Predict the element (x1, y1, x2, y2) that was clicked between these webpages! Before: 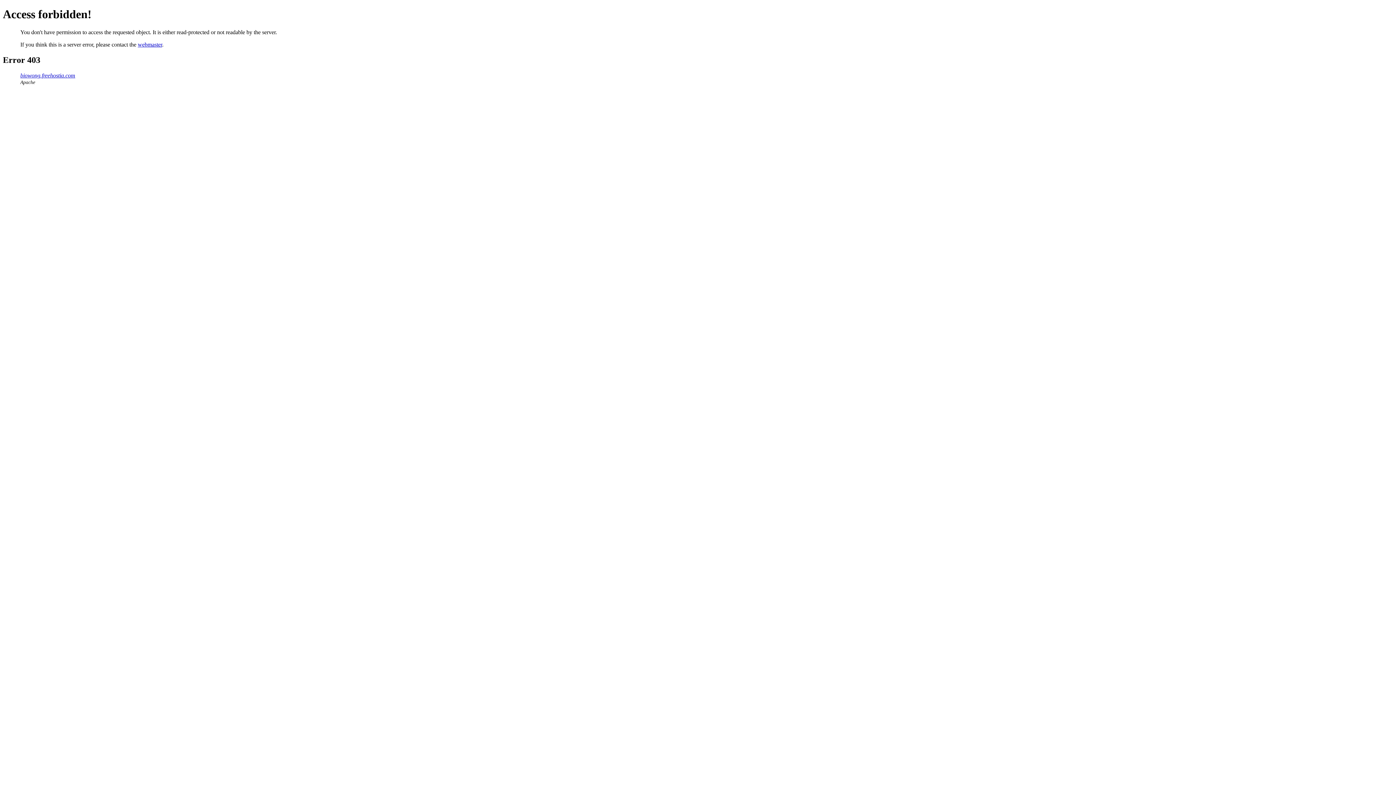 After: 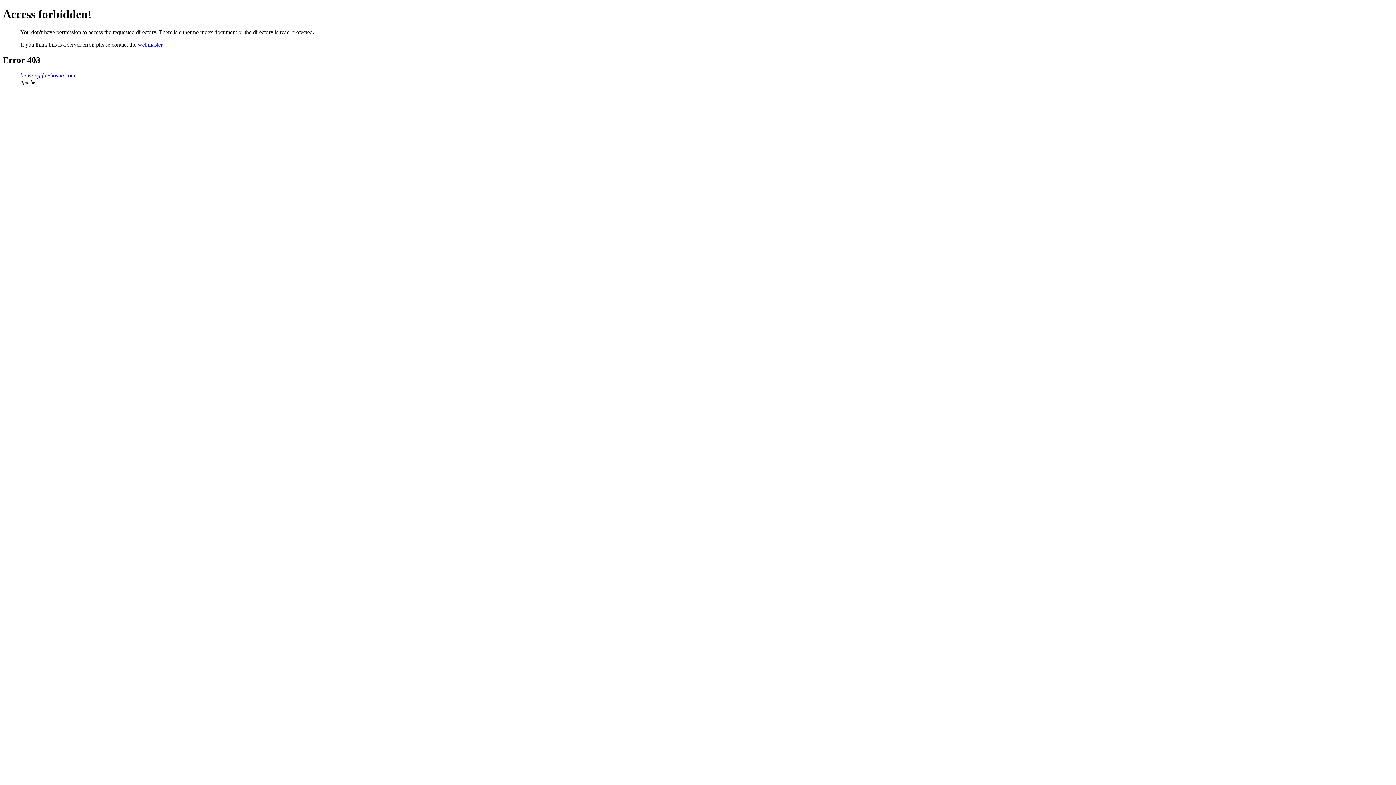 Action: bbox: (20, 72, 75, 78) label: biowong.freehostia.com